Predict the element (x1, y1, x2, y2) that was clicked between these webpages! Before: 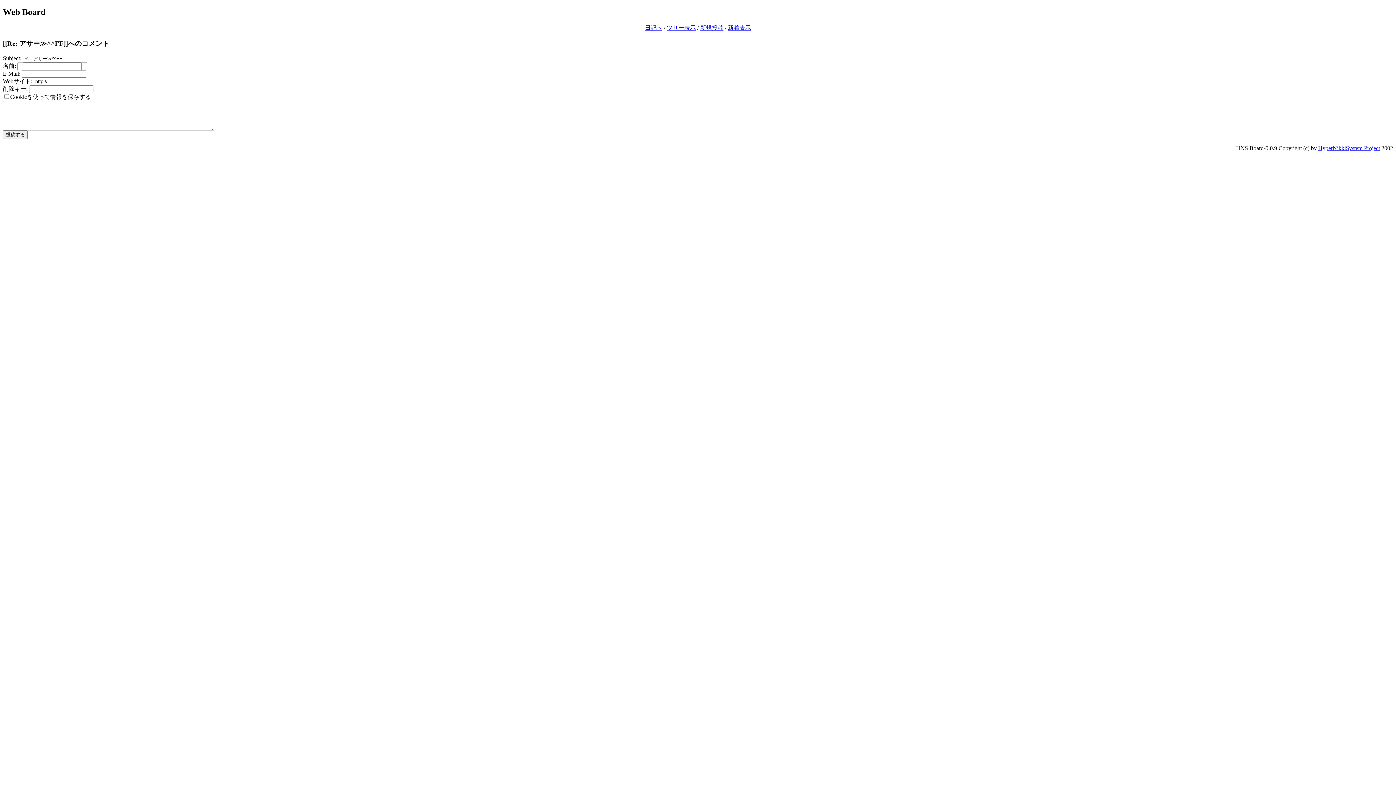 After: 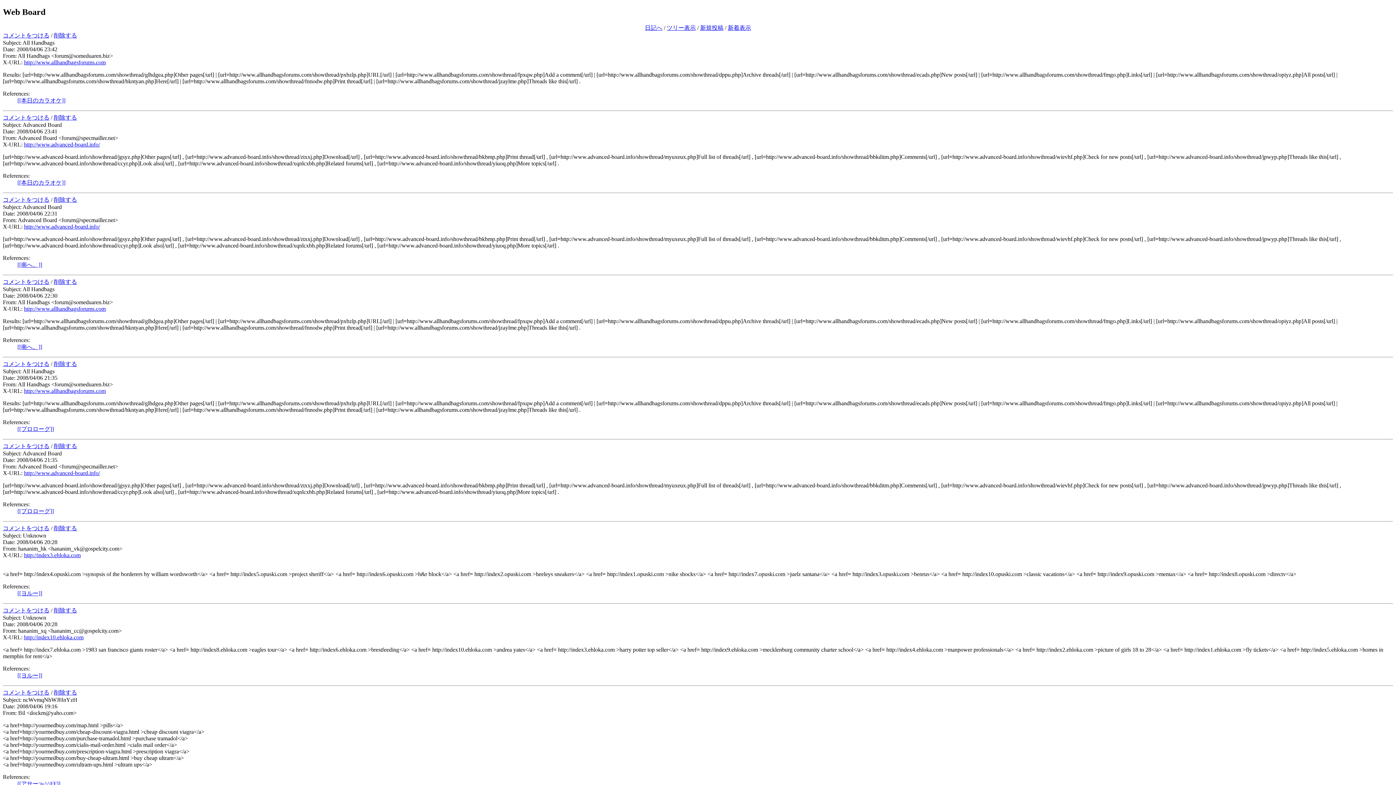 Action: bbox: (728, 24, 751, 30) label: 新着表示